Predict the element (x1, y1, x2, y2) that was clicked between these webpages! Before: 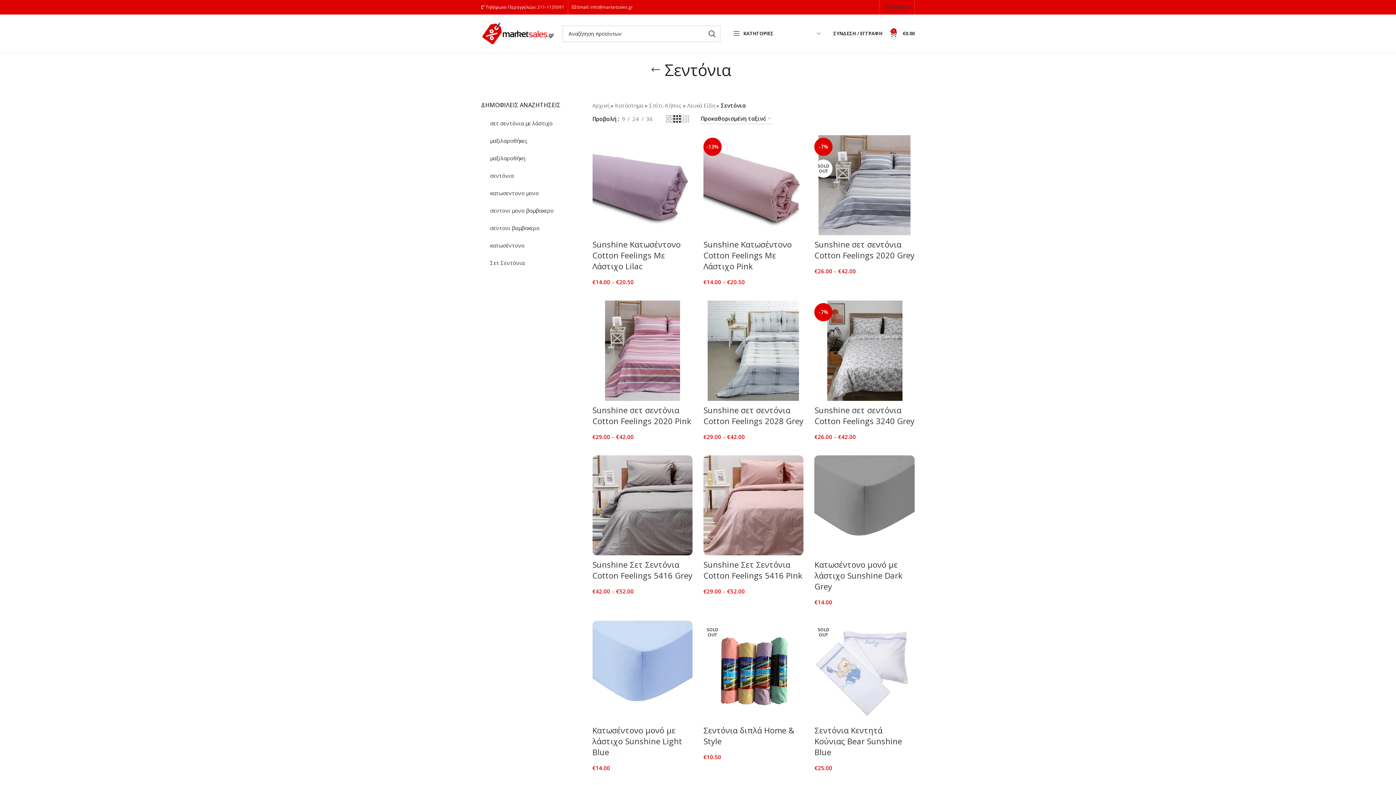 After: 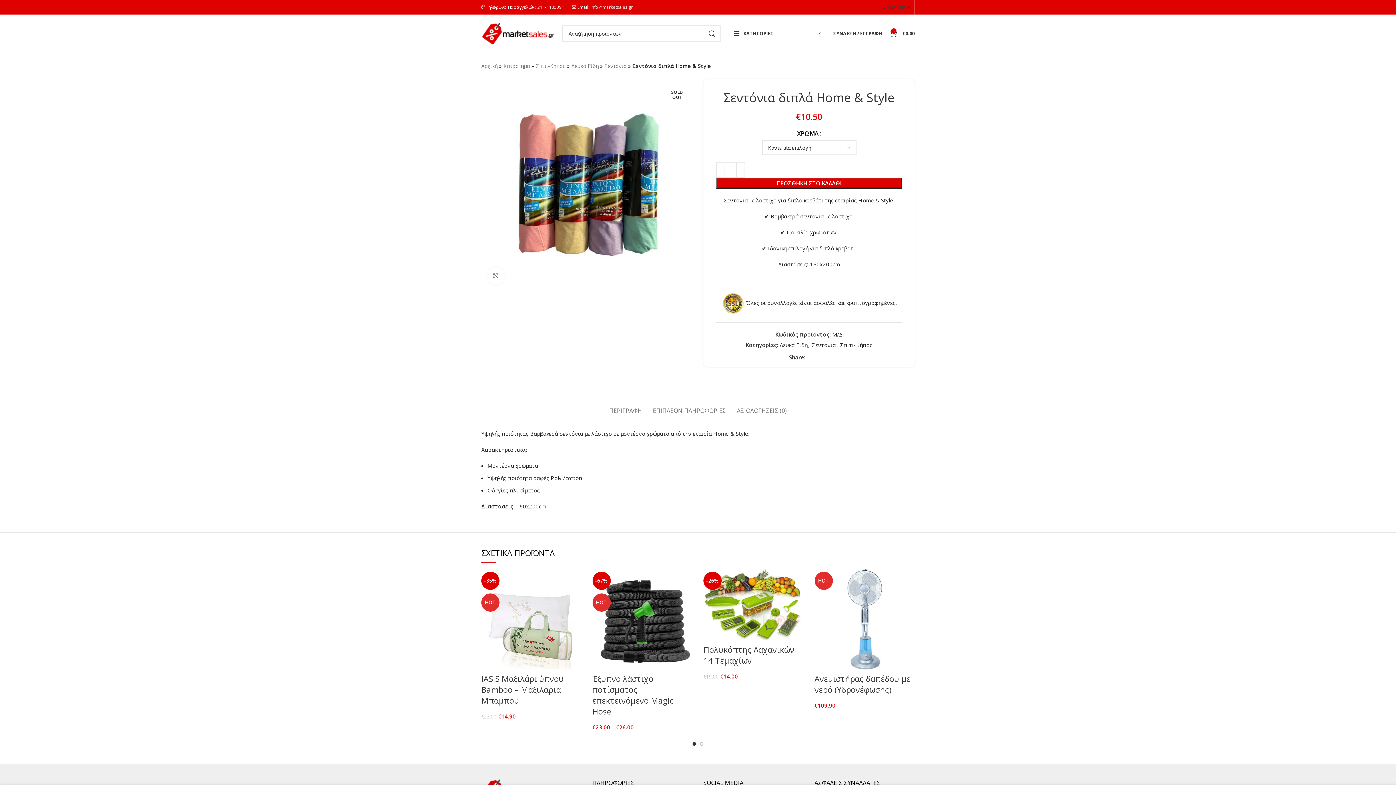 Action: bbox: (703, 725, 794, 746) label: Σεντόνια διπλά Home & Style